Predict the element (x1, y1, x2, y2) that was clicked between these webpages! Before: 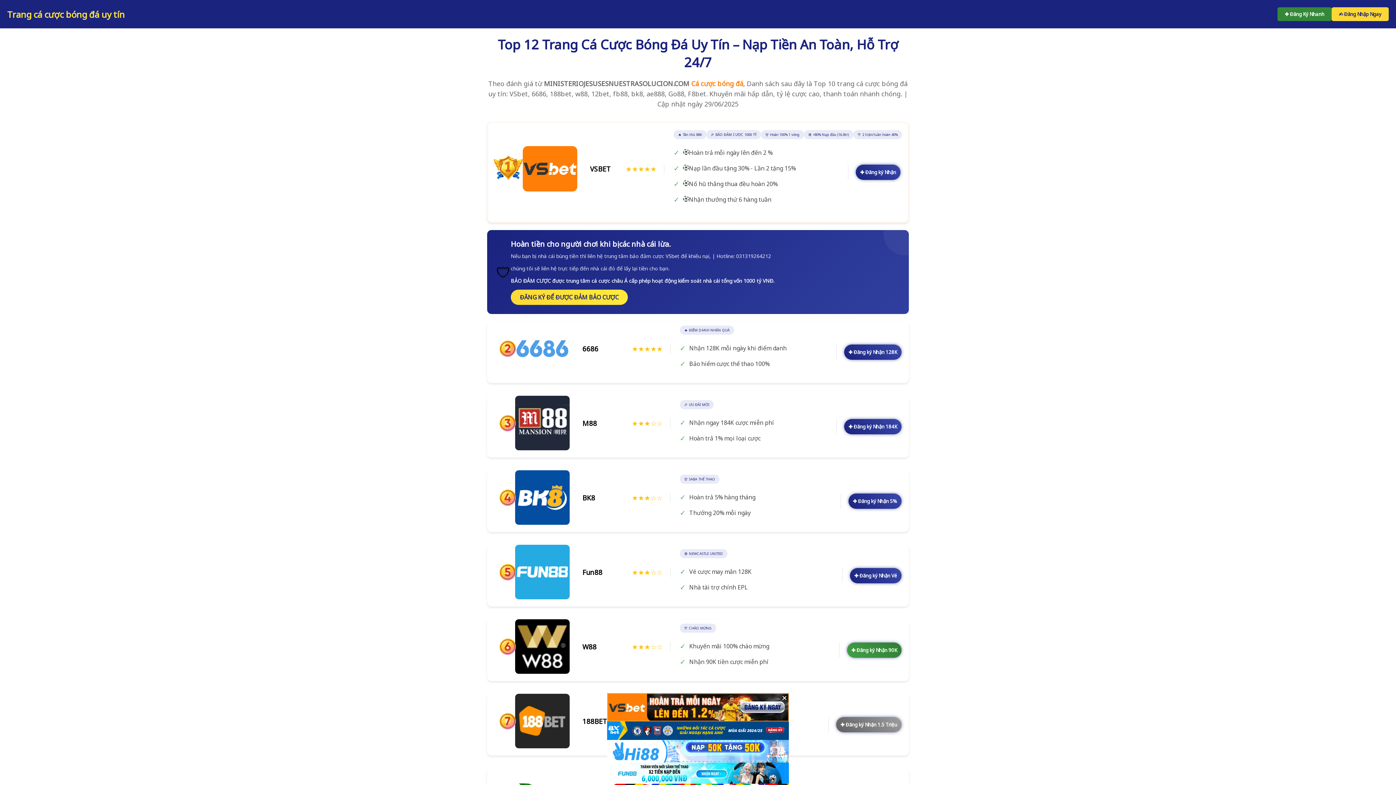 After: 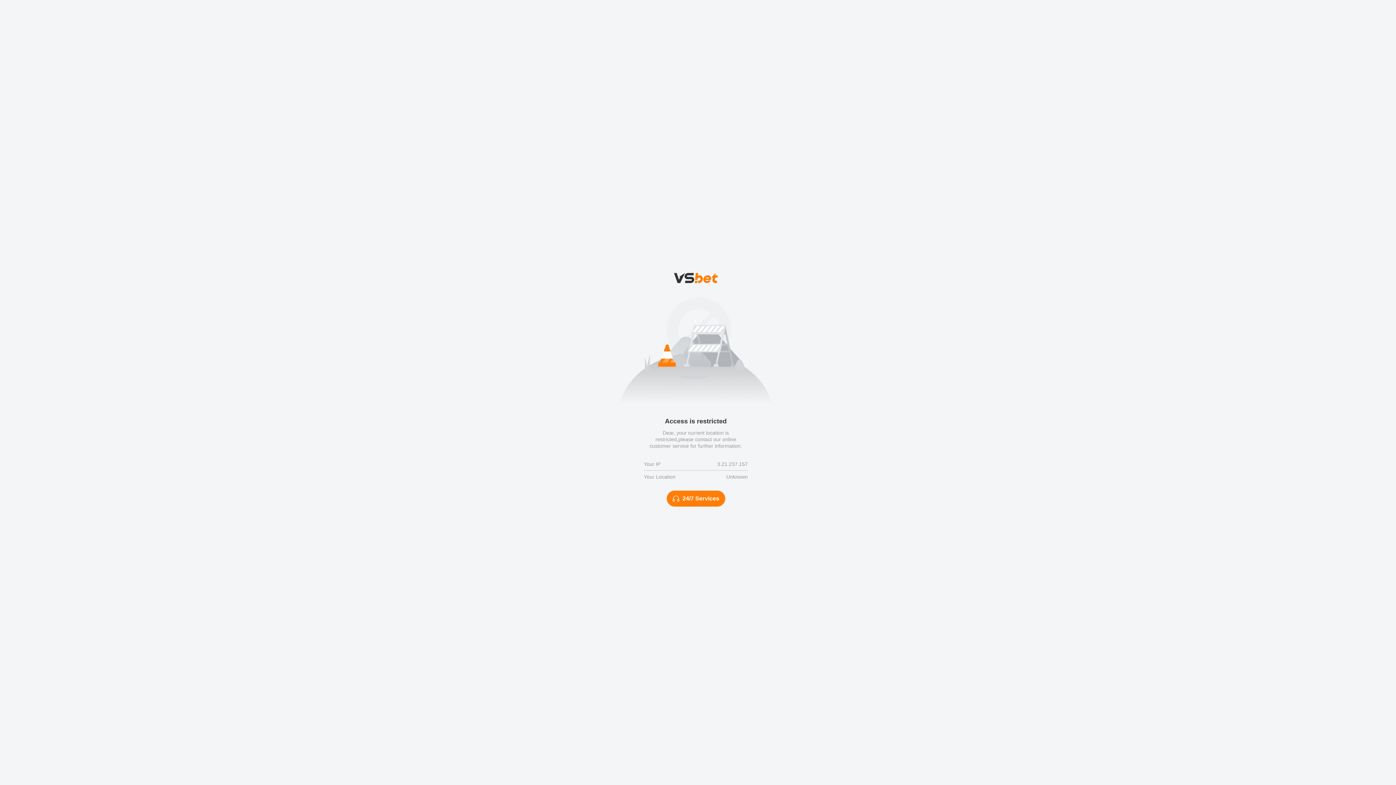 Action: label: ✍ Đăng Nhập Ngay bbox: (1332, 7, 1389, 21)